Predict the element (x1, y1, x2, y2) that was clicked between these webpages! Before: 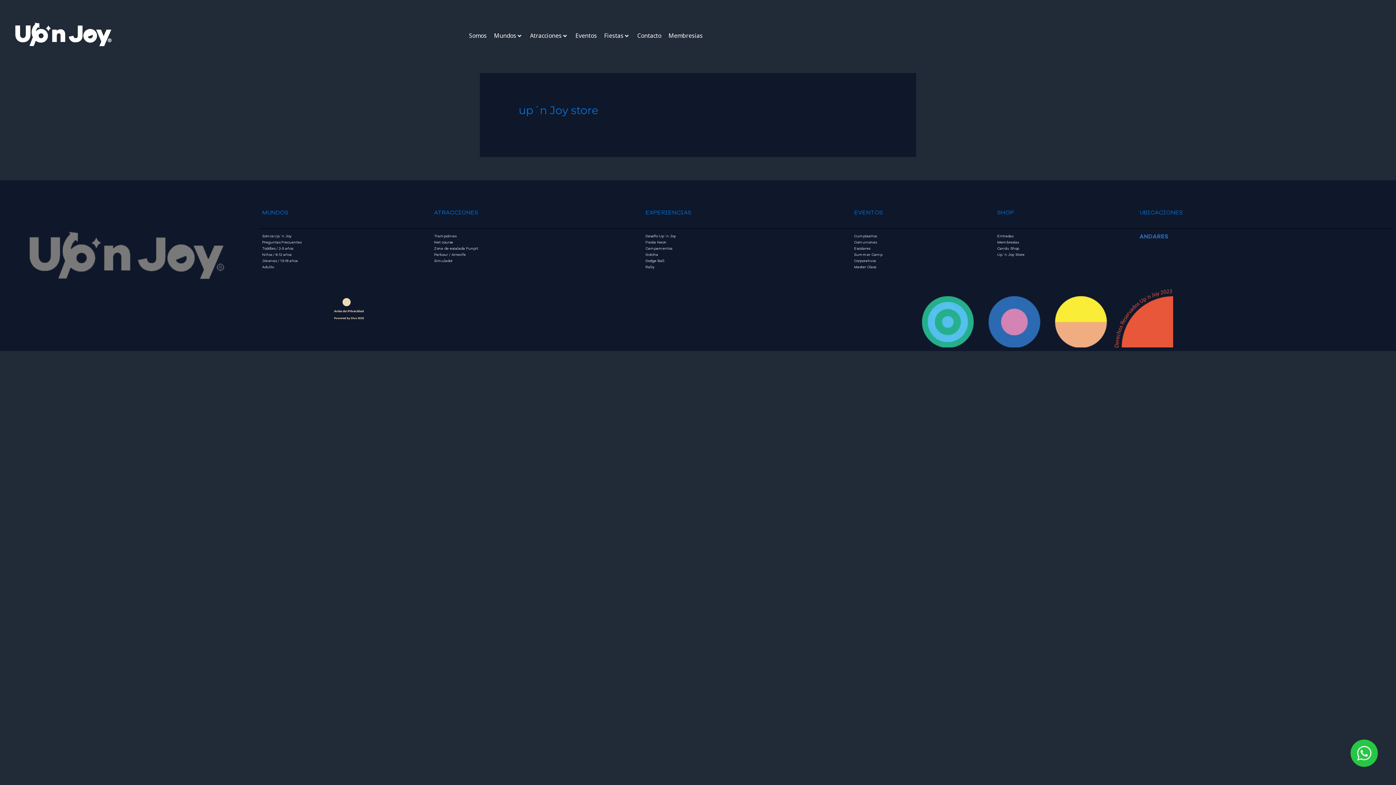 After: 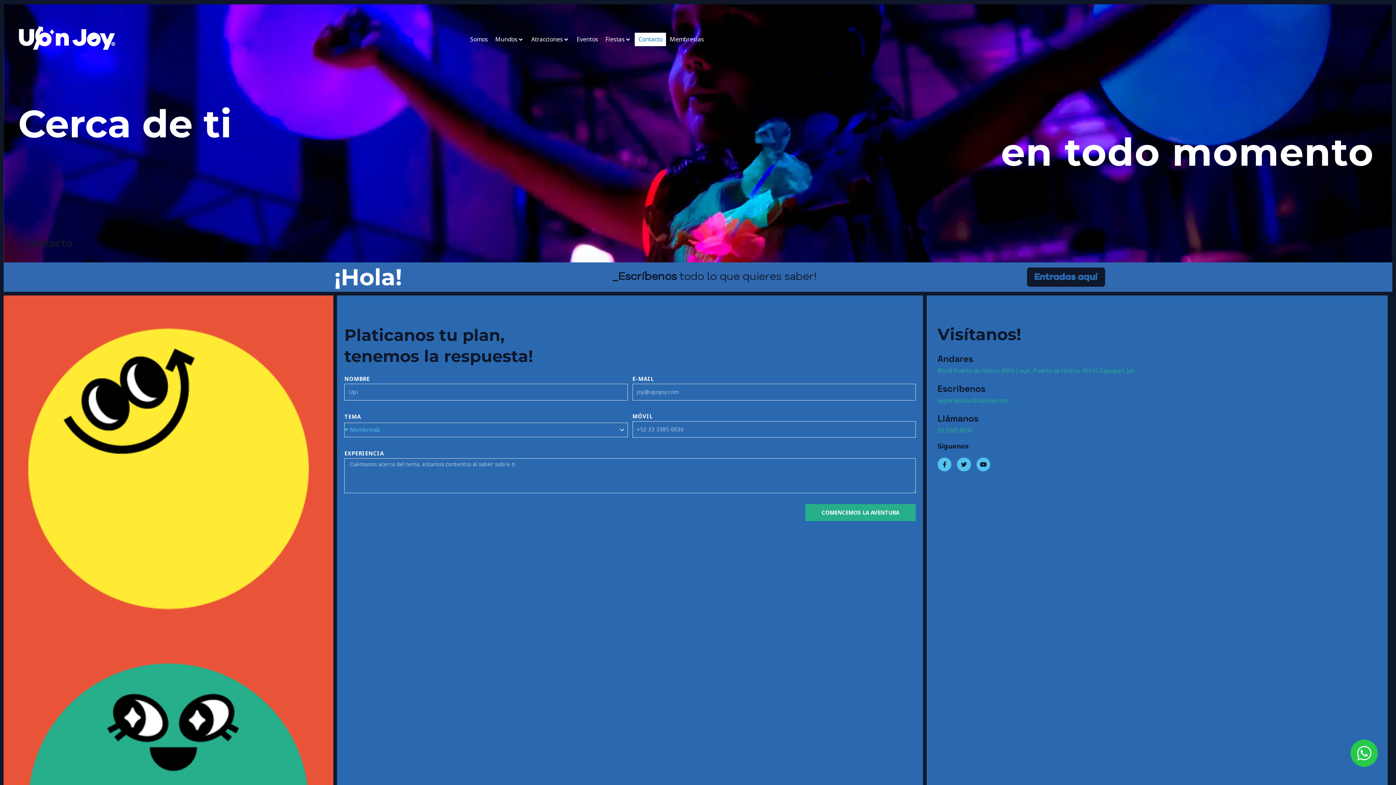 Action: bbox: (637, 30, 661, 40) label: Contacto